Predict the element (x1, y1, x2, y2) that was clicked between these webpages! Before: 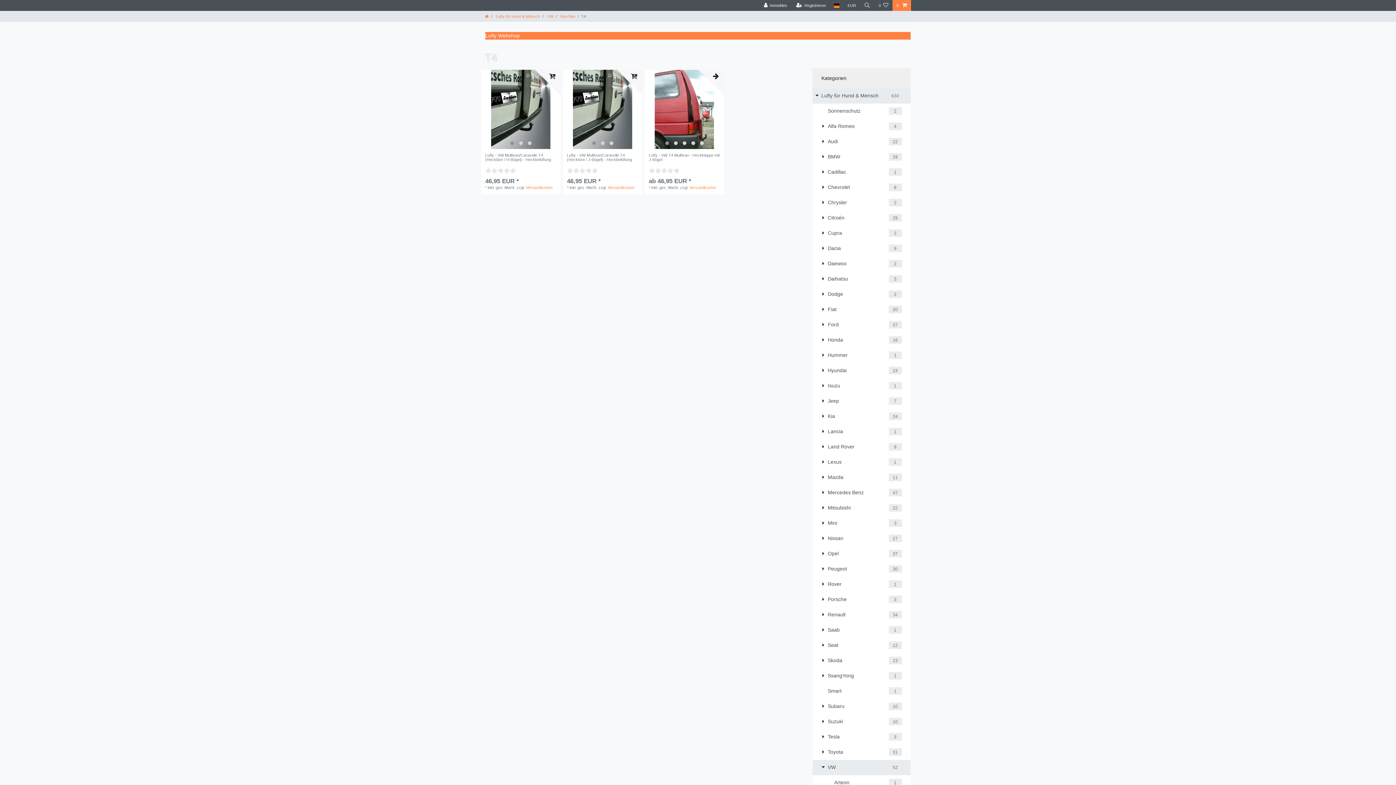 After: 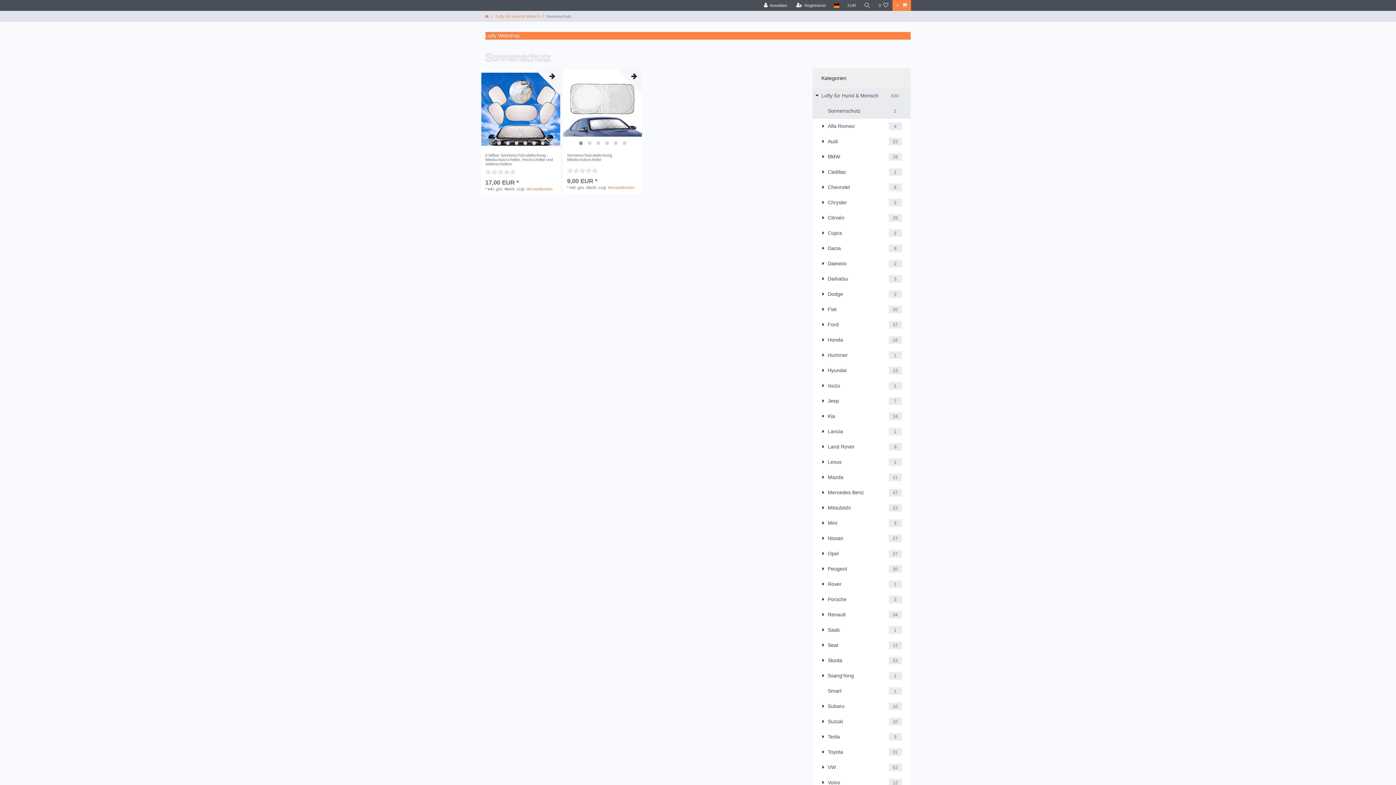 Action: bbox: (812, 103, 910, 118) label: Sonnenschutz
2